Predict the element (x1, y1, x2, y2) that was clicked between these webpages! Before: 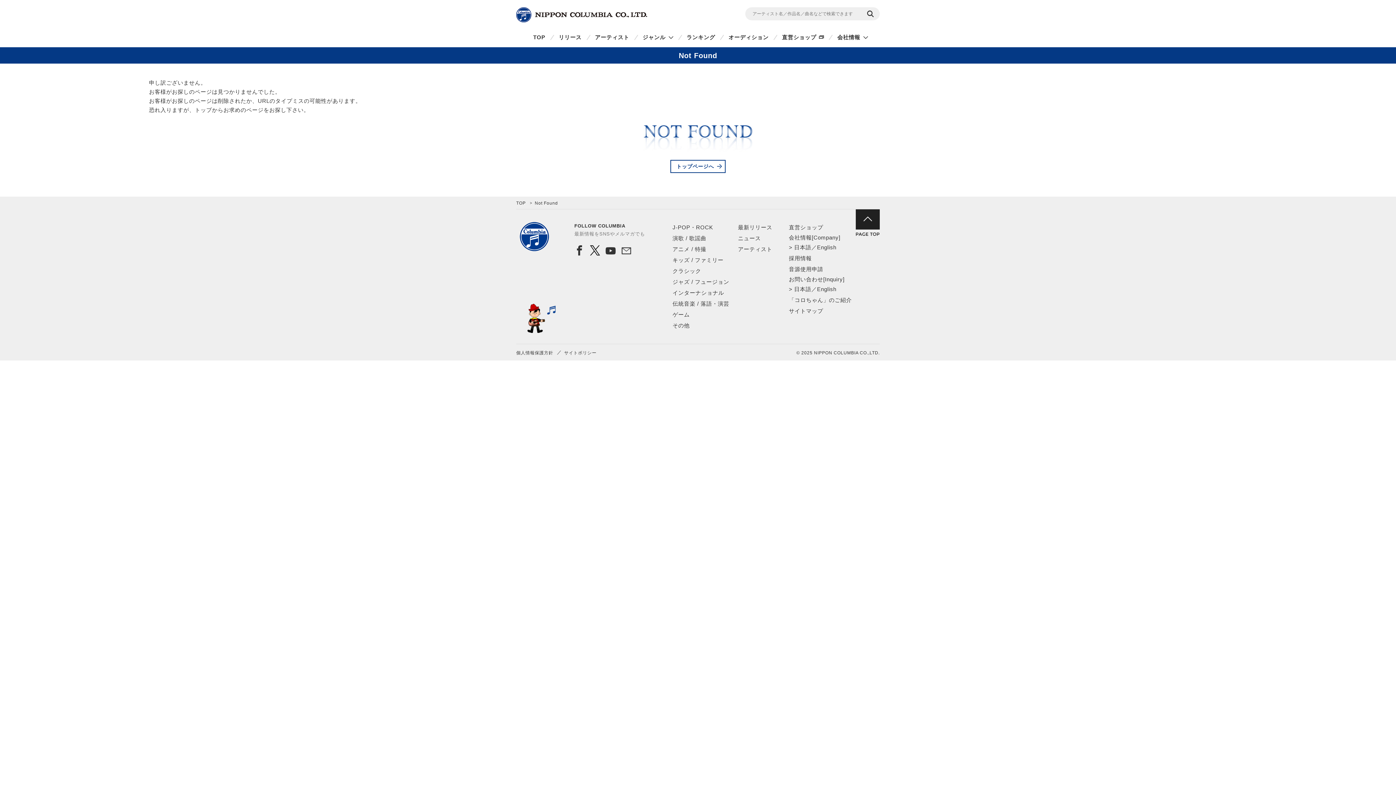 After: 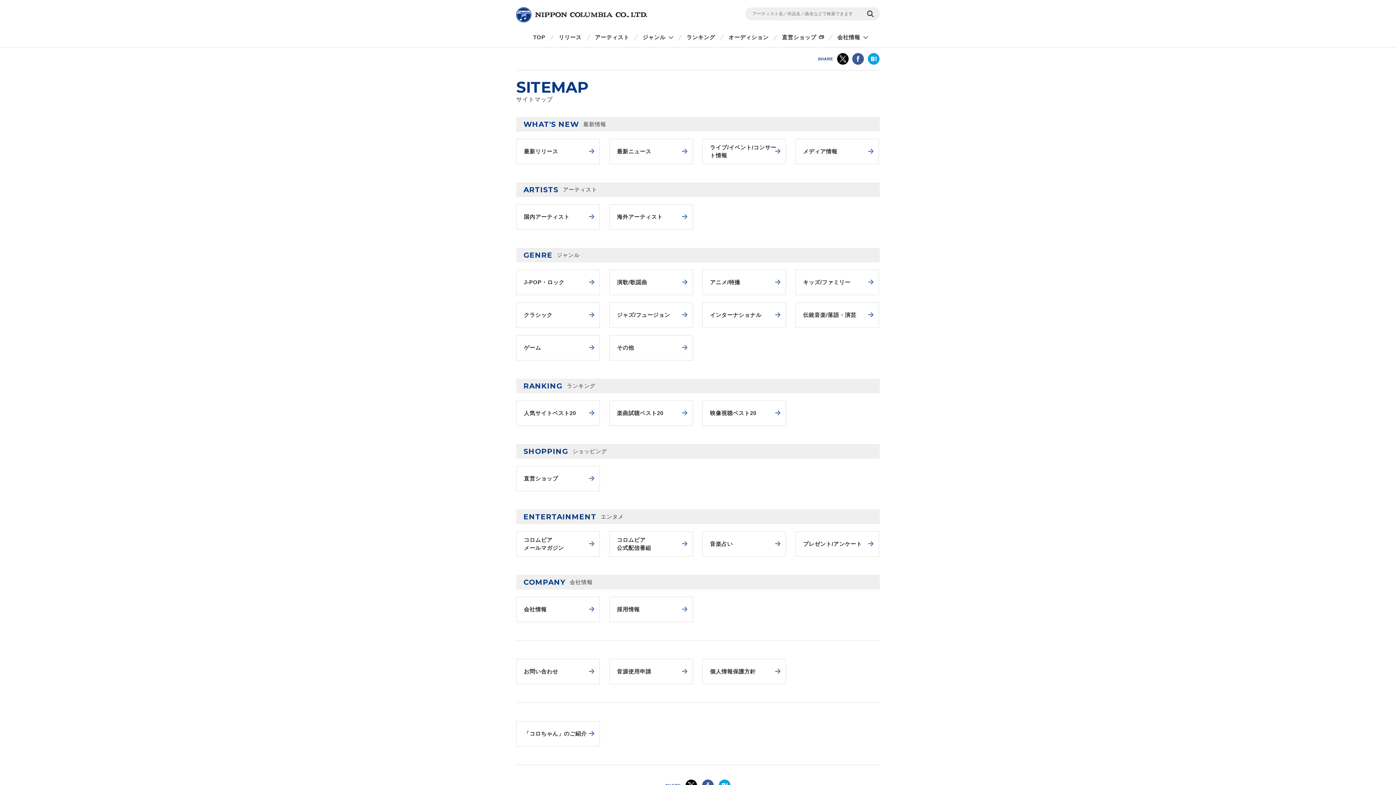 Action: label: サイトマップ bbox: (789, 308, 823, 314)